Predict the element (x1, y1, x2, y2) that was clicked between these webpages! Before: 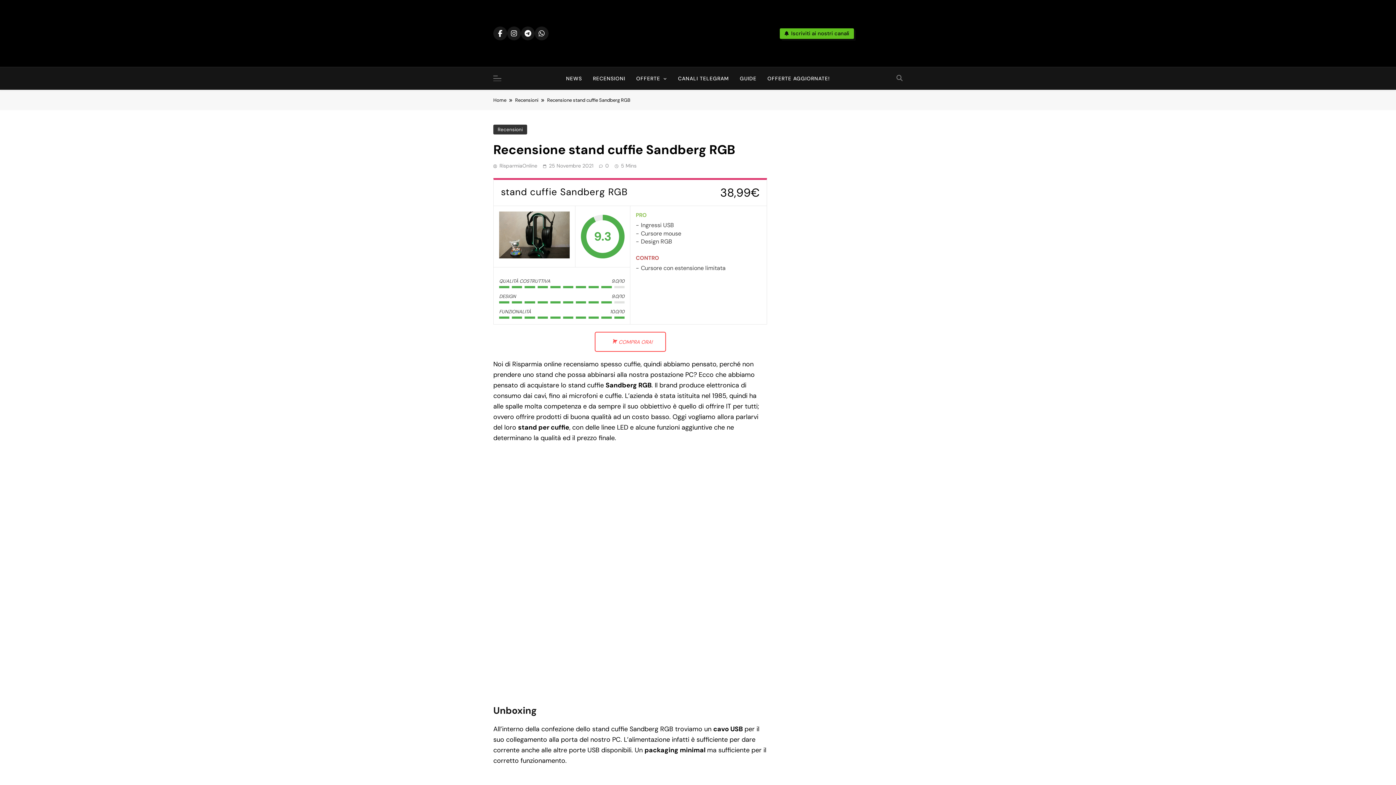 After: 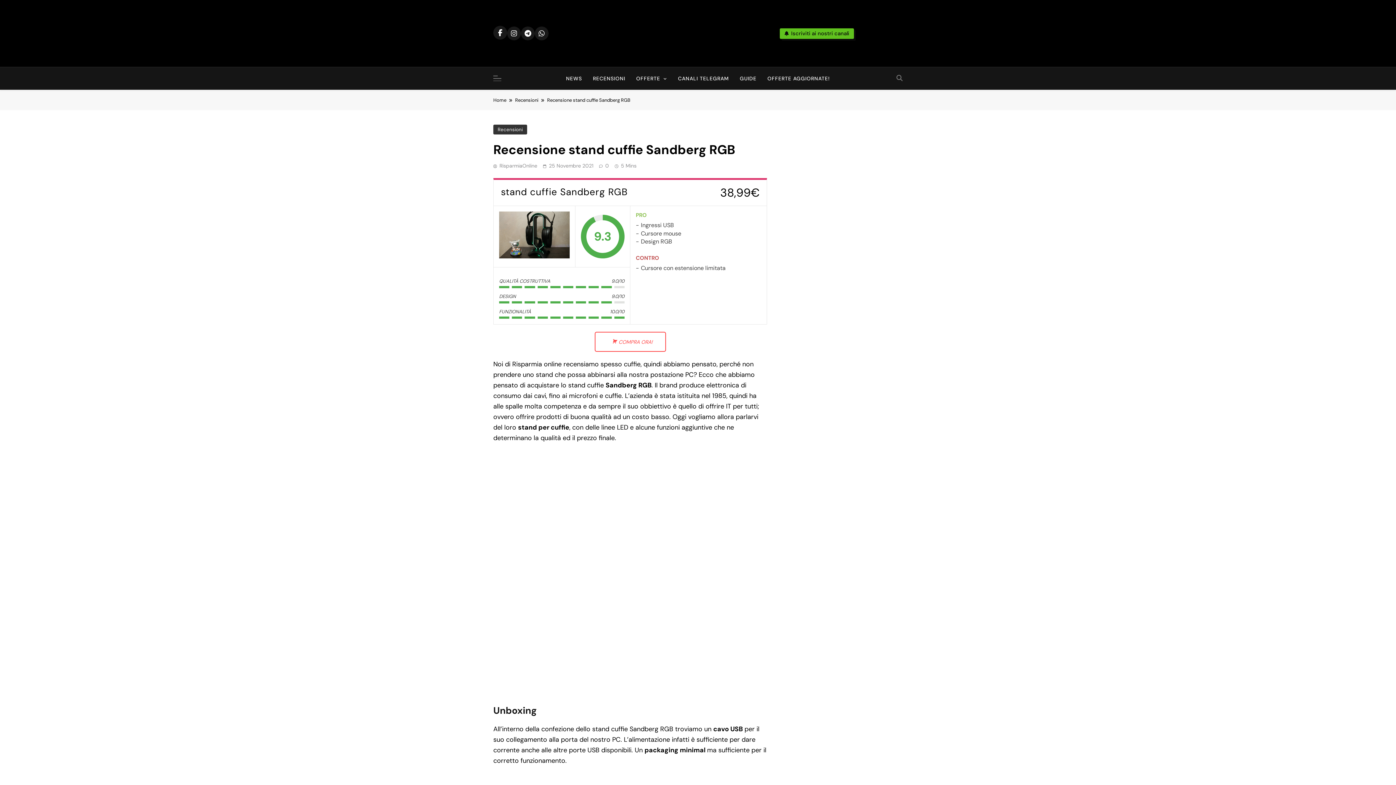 Action: bbox: (493, 26, 507, 40)